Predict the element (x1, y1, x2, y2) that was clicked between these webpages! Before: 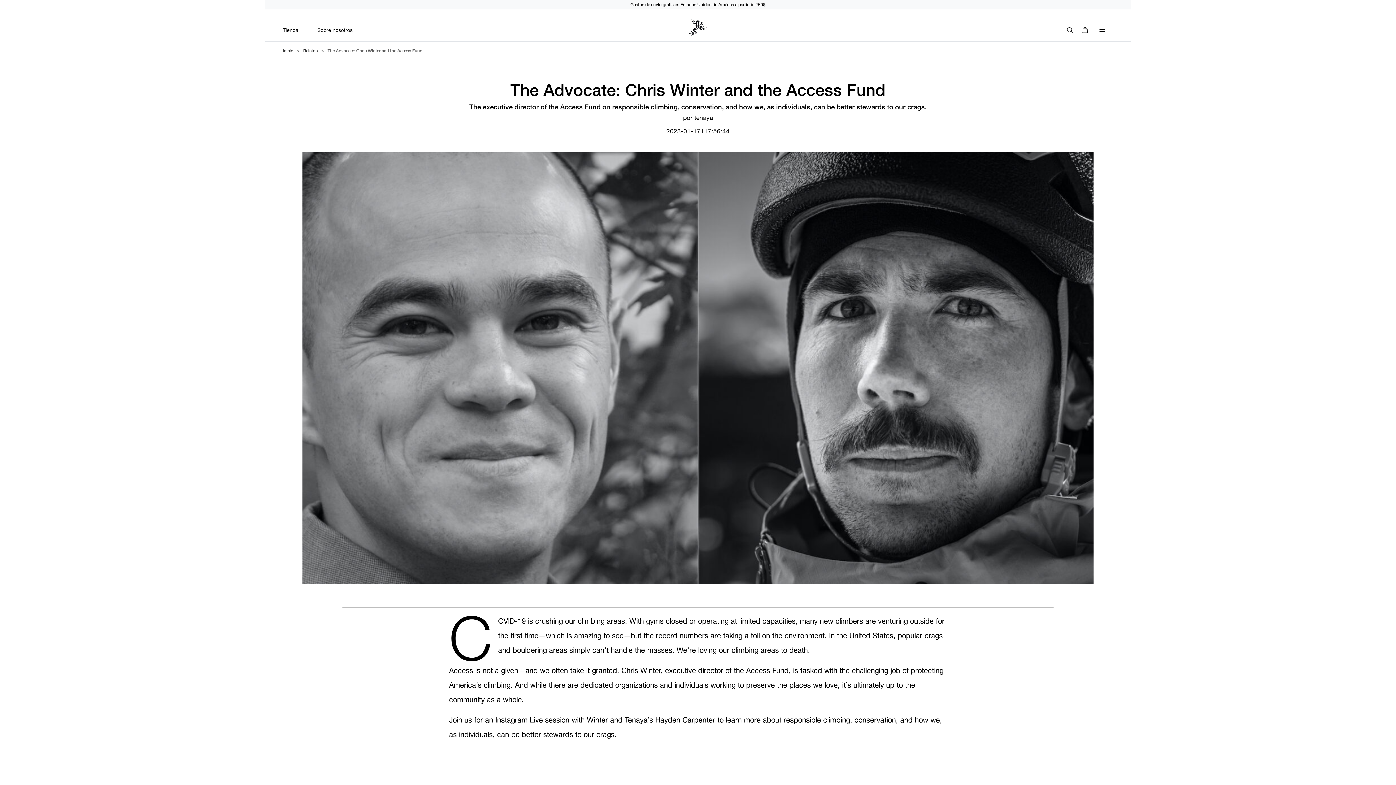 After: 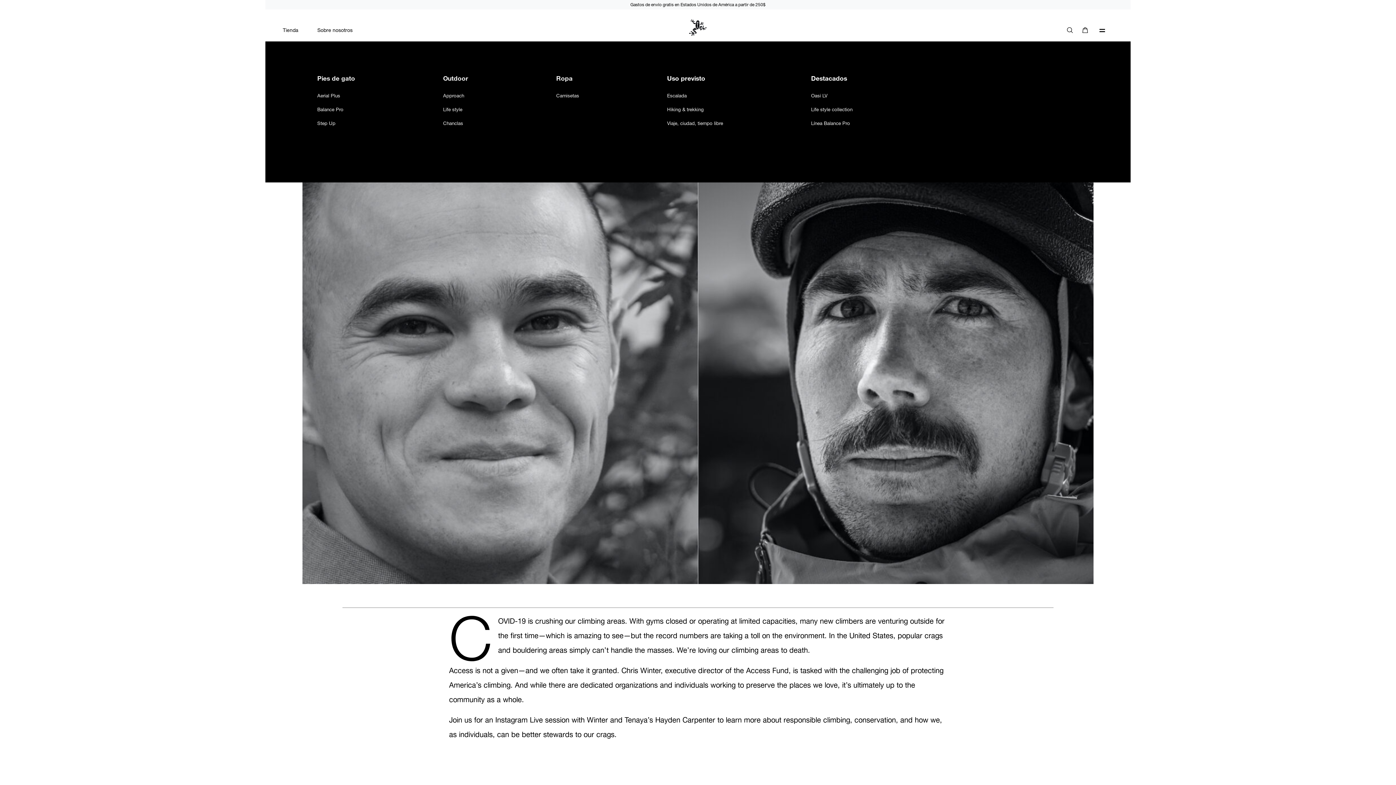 Action: label: Tienda bbox: (282, 24, 316, 38)